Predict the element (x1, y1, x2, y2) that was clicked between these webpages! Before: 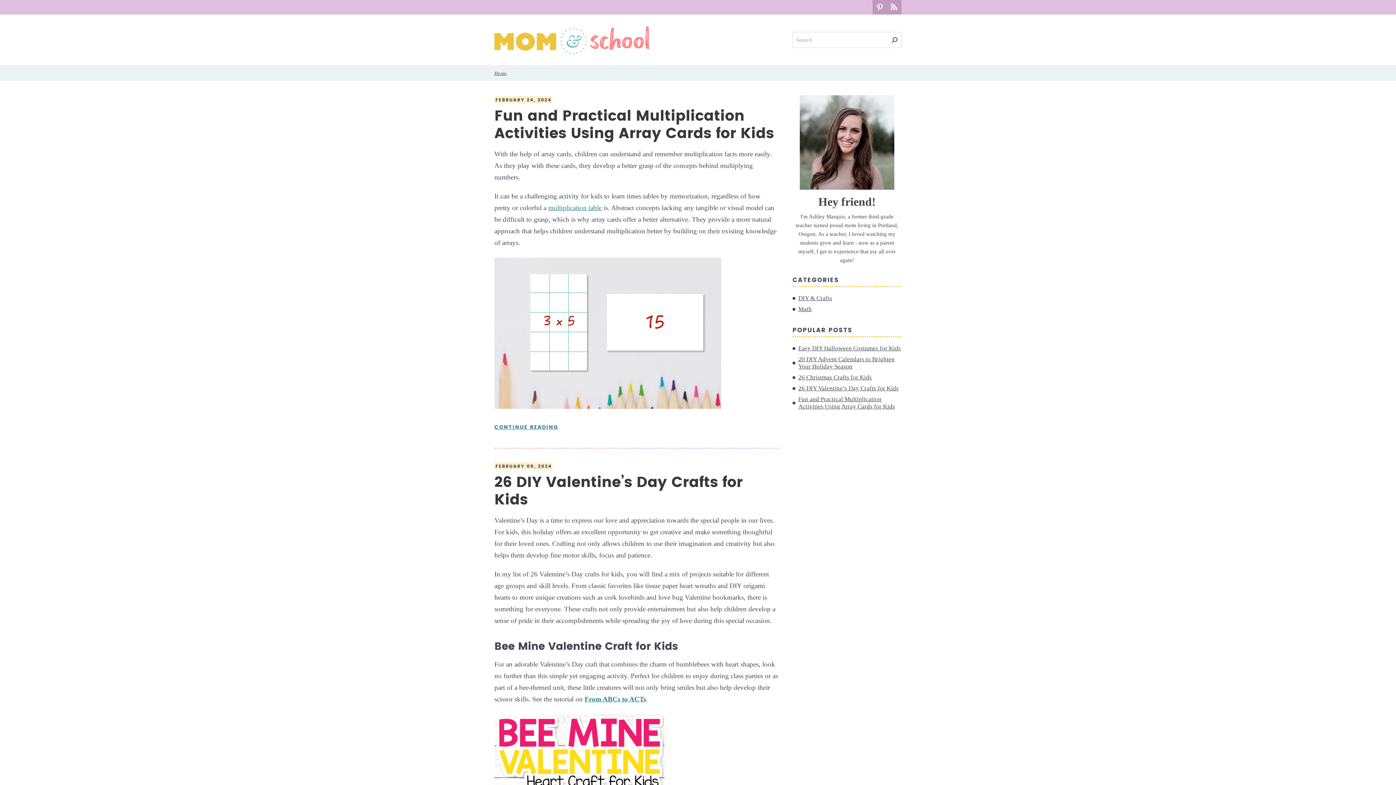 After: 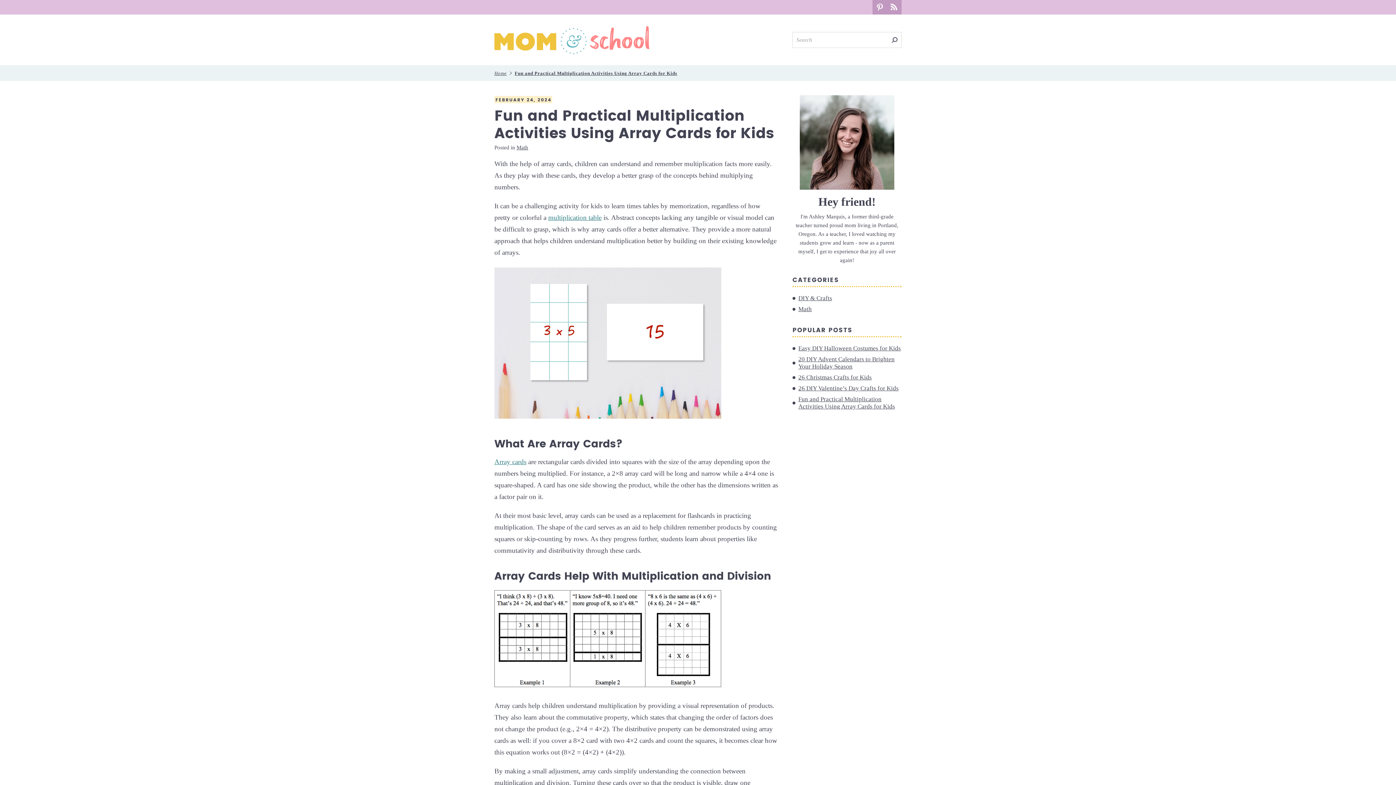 Action: bbox: (494, 104, 774, 145) label: Fun and Practical Multiplication Activities Using Array Cards for Kids